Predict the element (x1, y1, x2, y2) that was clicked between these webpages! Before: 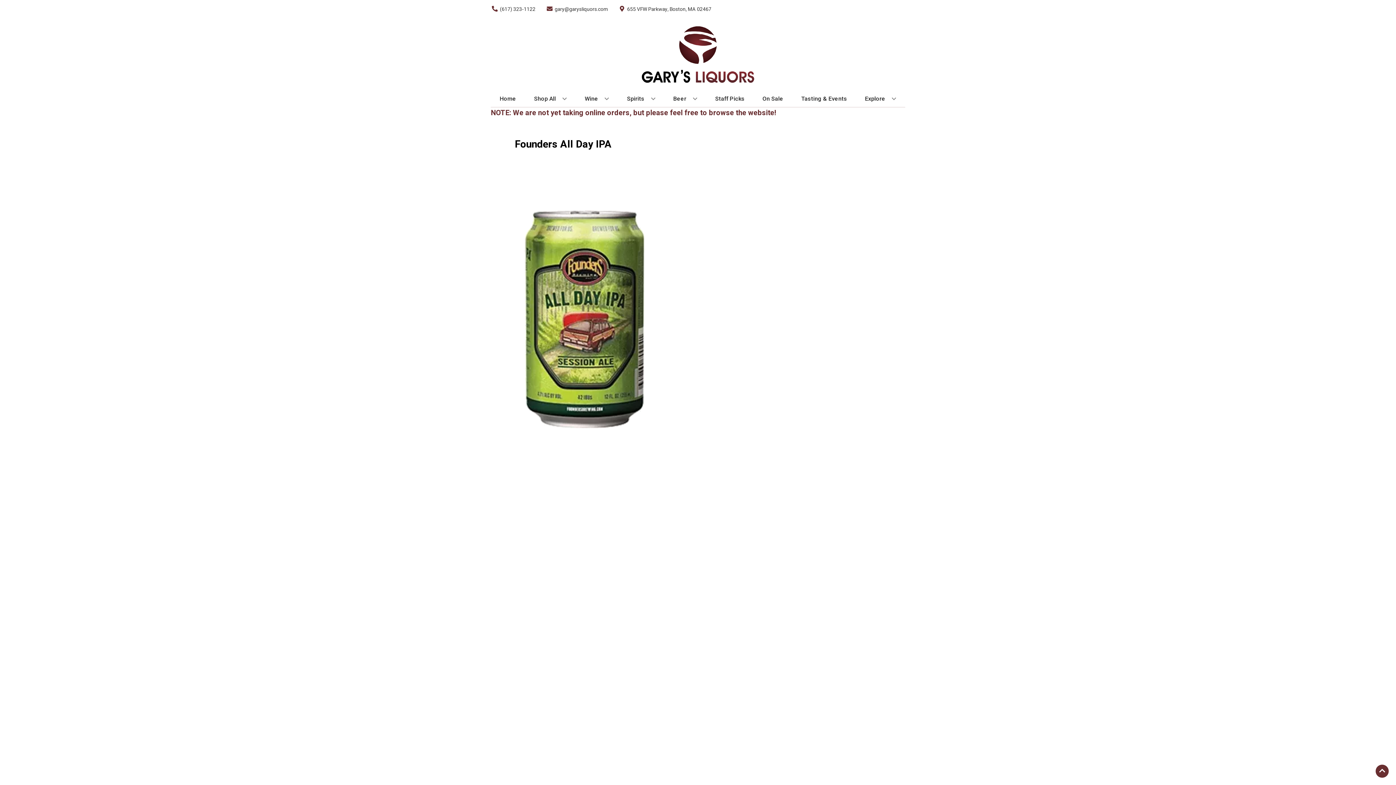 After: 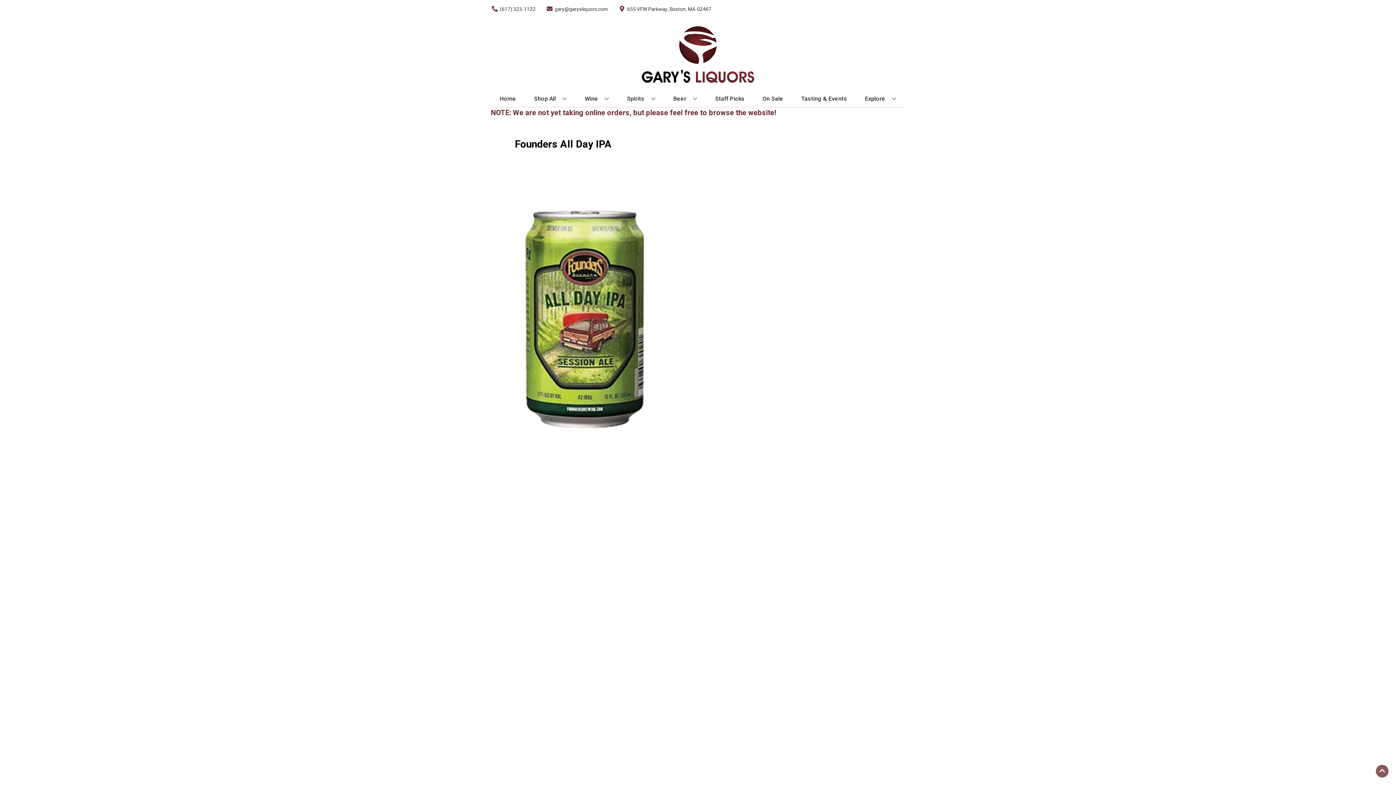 Action: bbox: (1376, 765, 1389, 778) label: Go to top